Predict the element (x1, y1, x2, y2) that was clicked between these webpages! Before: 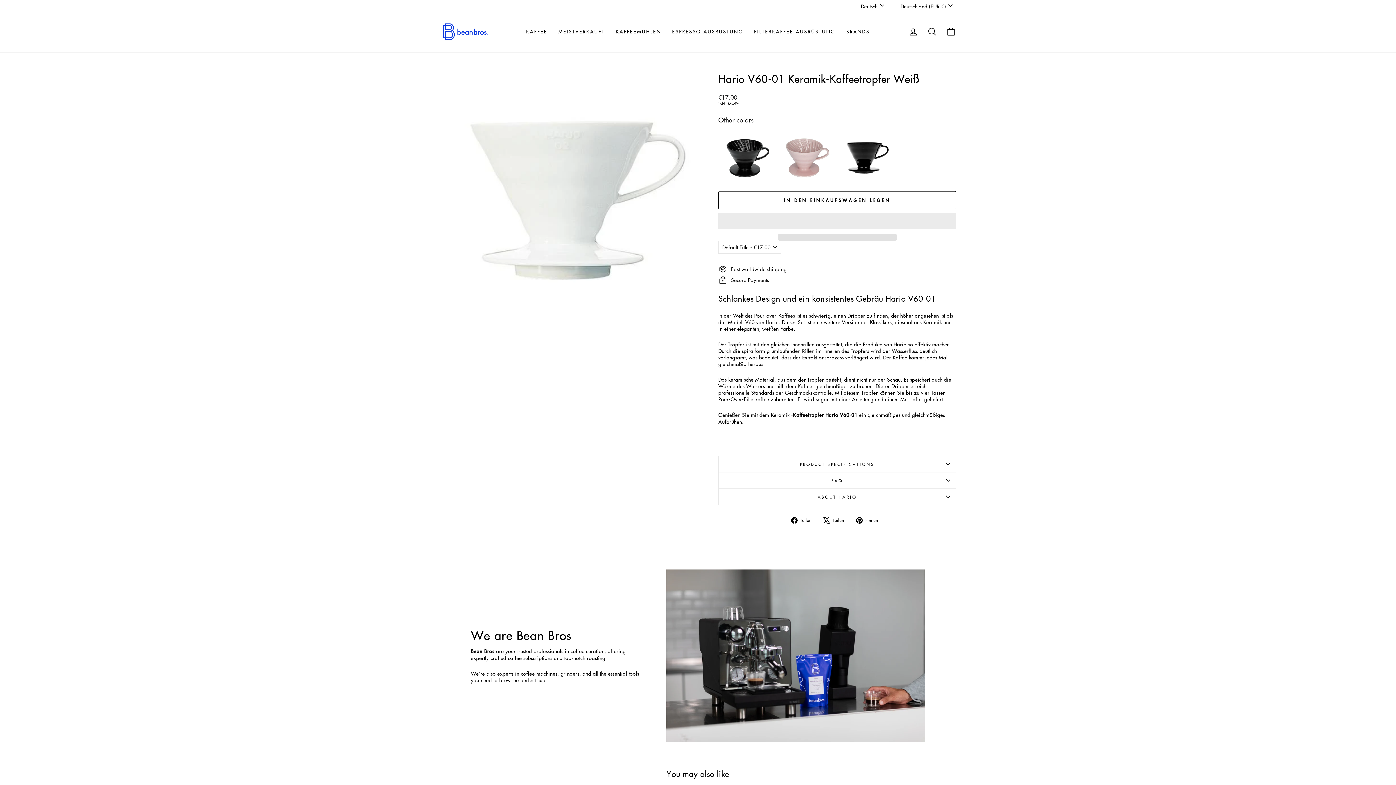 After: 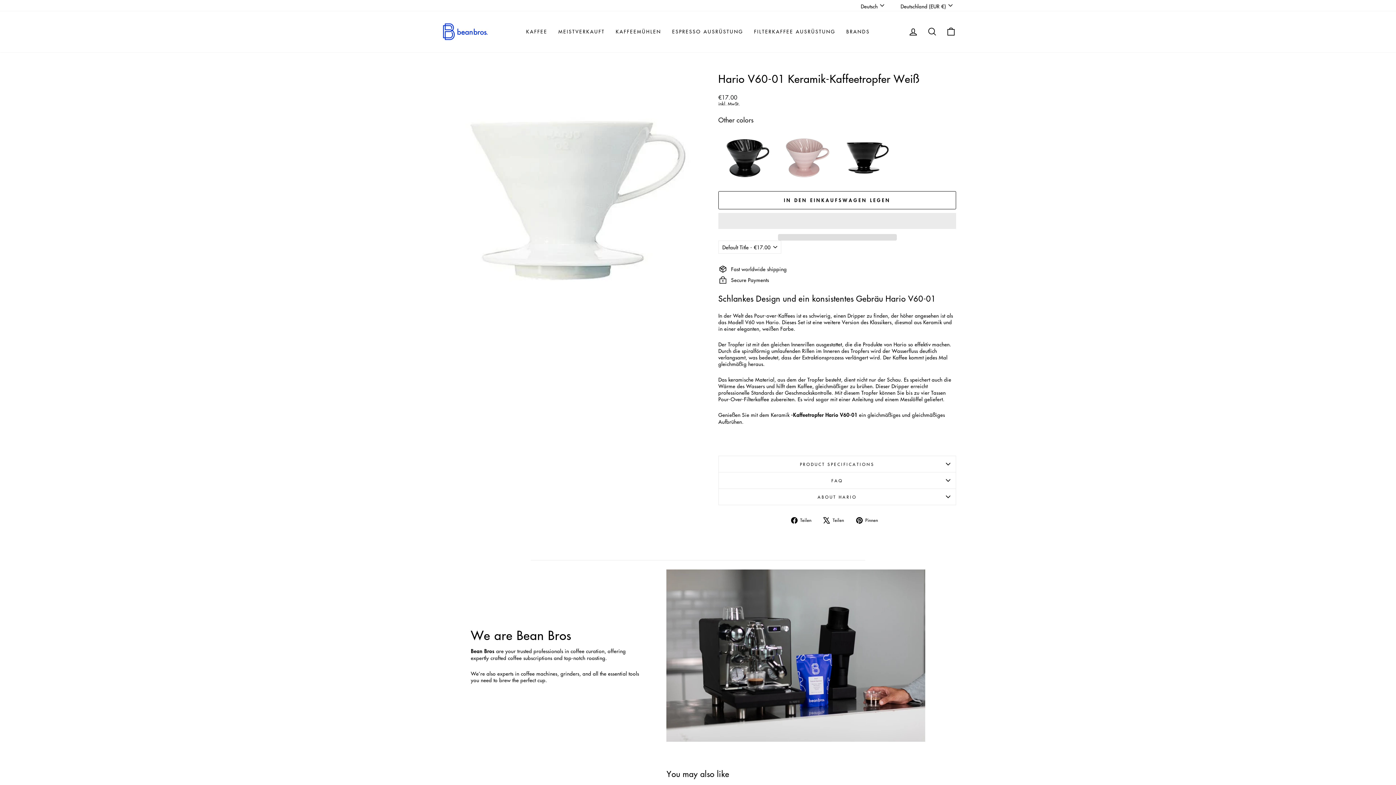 Action: bbox: (718, 213, 956, 229) label:  